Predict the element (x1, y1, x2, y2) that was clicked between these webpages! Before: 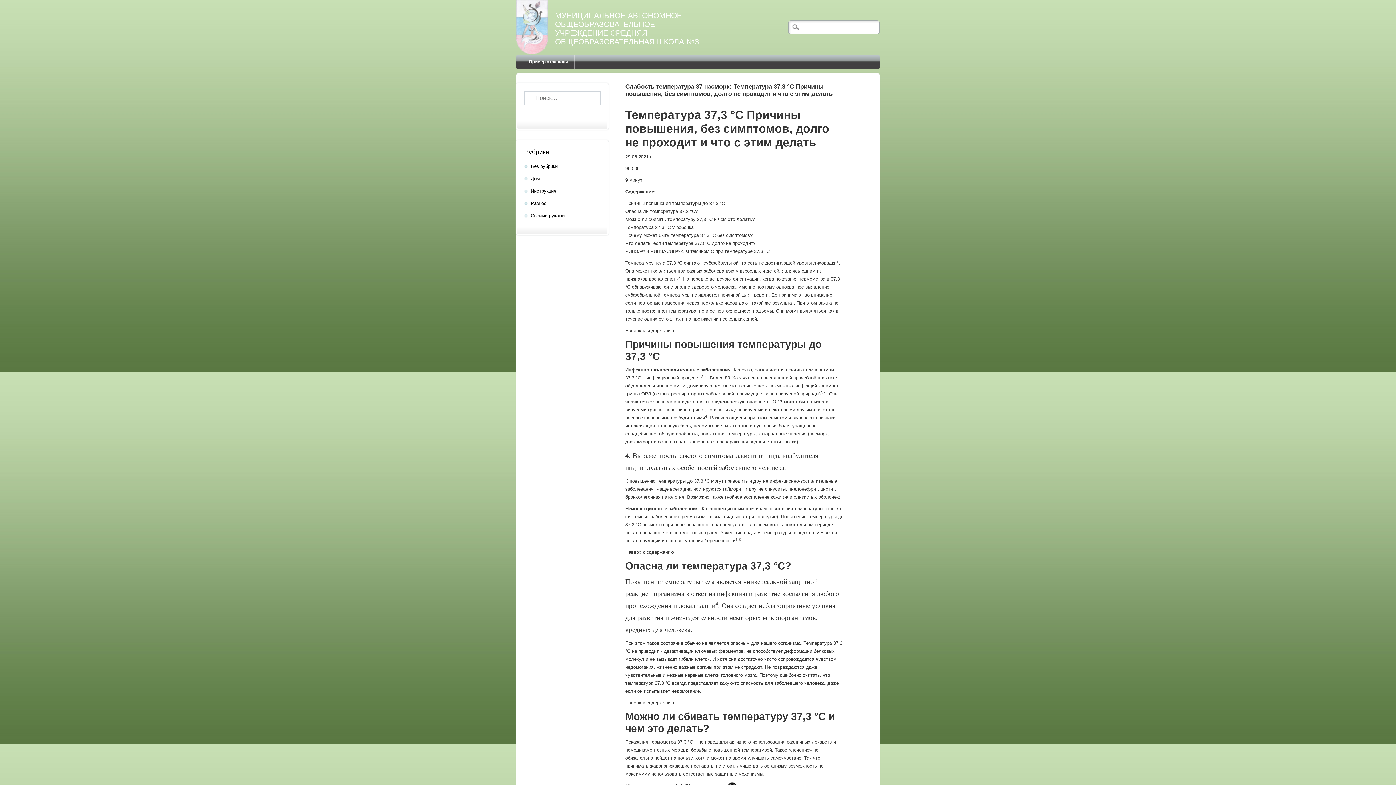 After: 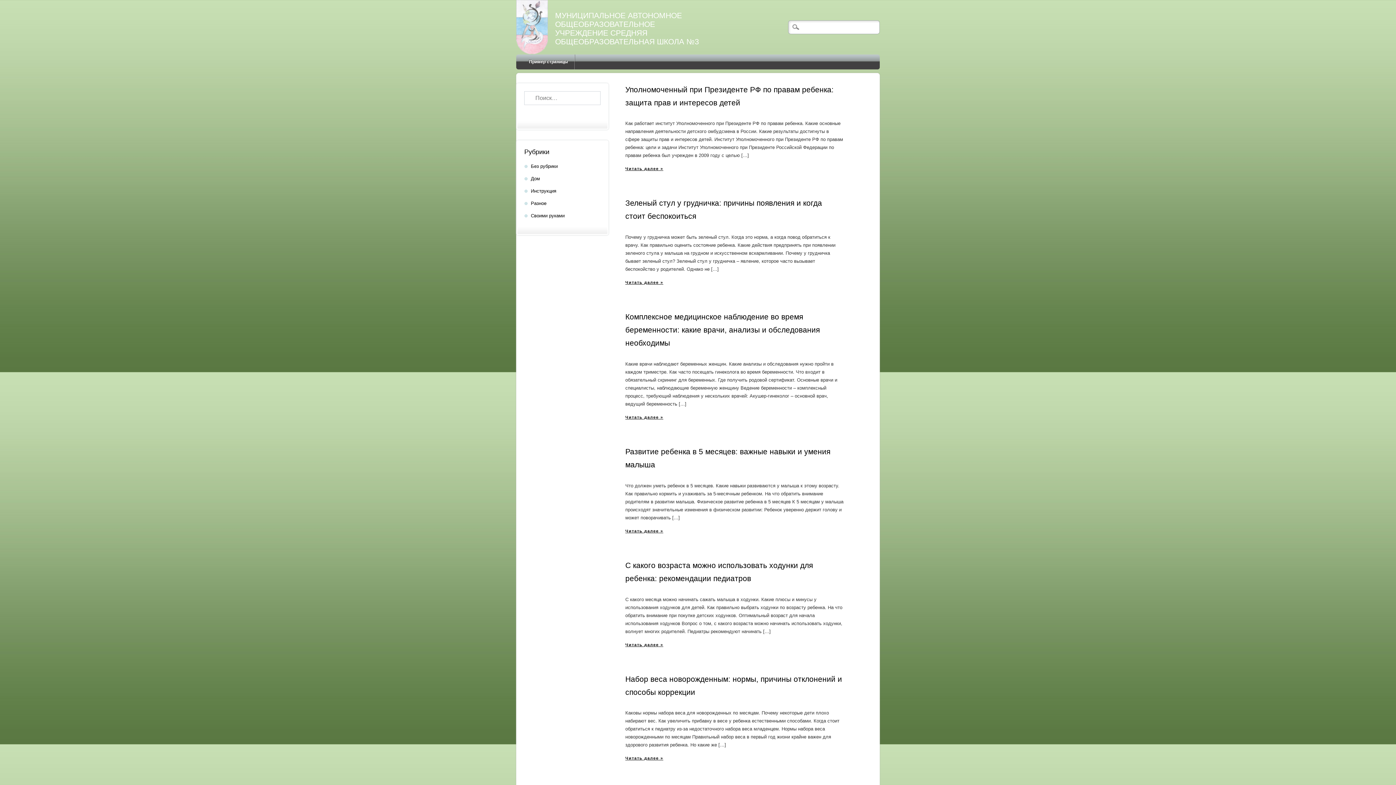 Action: label: Разное bbox: (530, 200, 546, 206)